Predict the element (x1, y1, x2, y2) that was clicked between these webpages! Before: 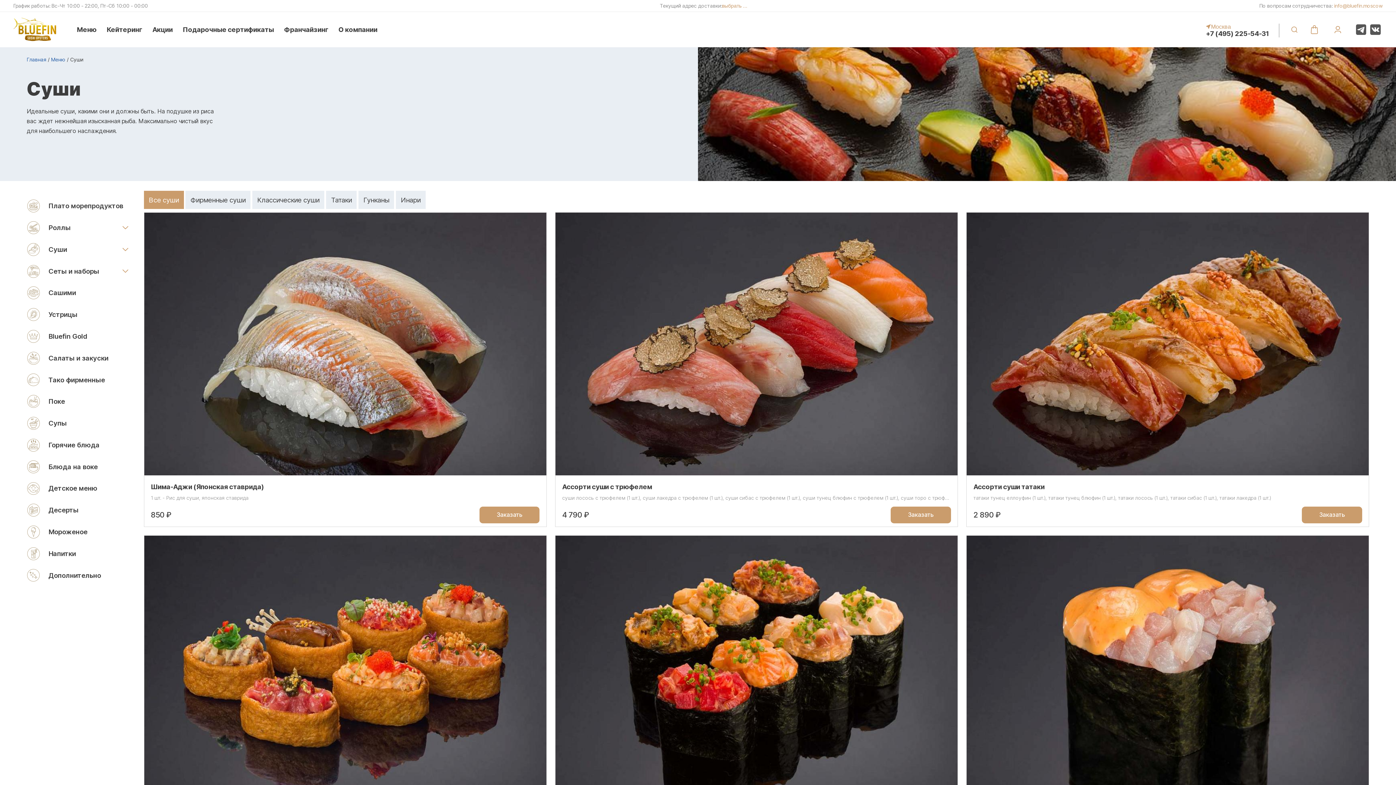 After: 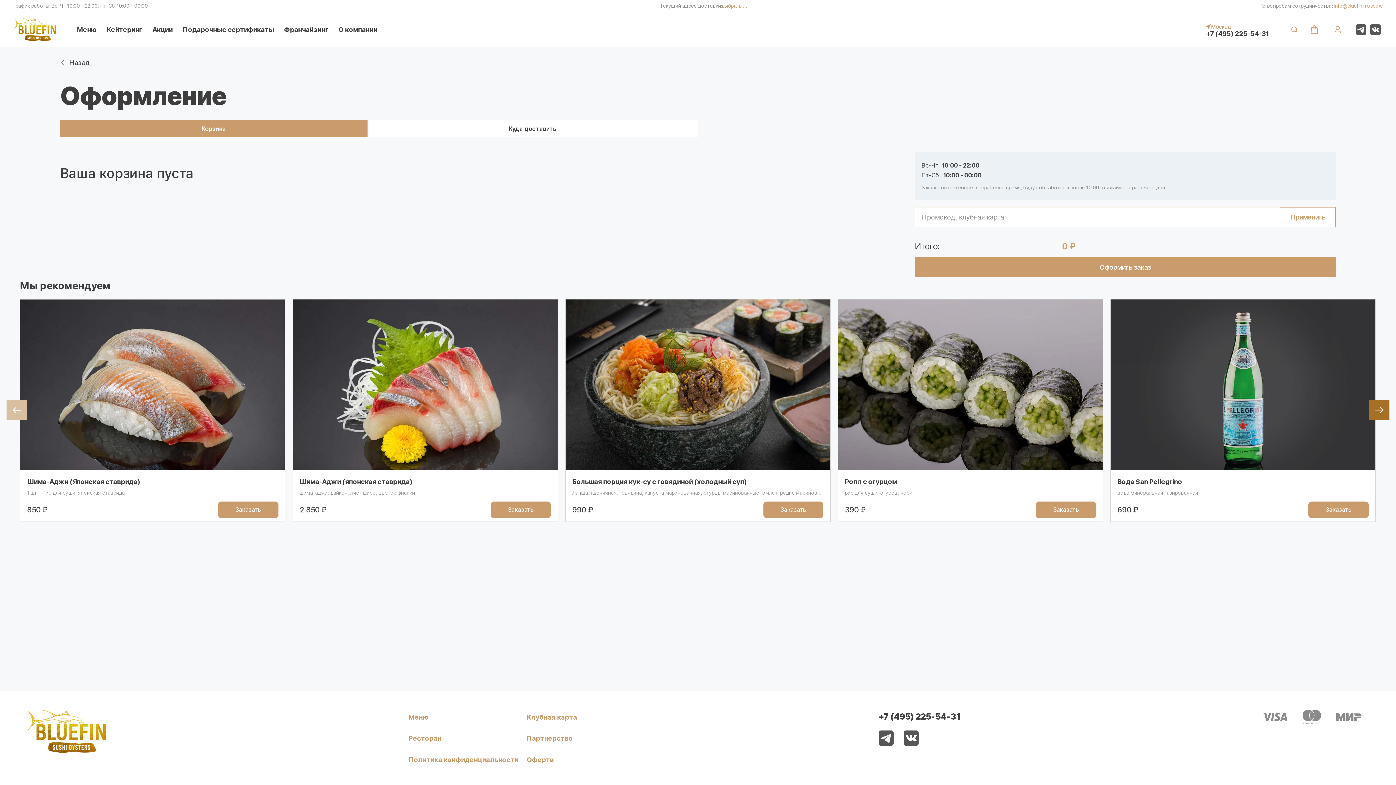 Action: bbox: (1306, 21, 1323, 37)